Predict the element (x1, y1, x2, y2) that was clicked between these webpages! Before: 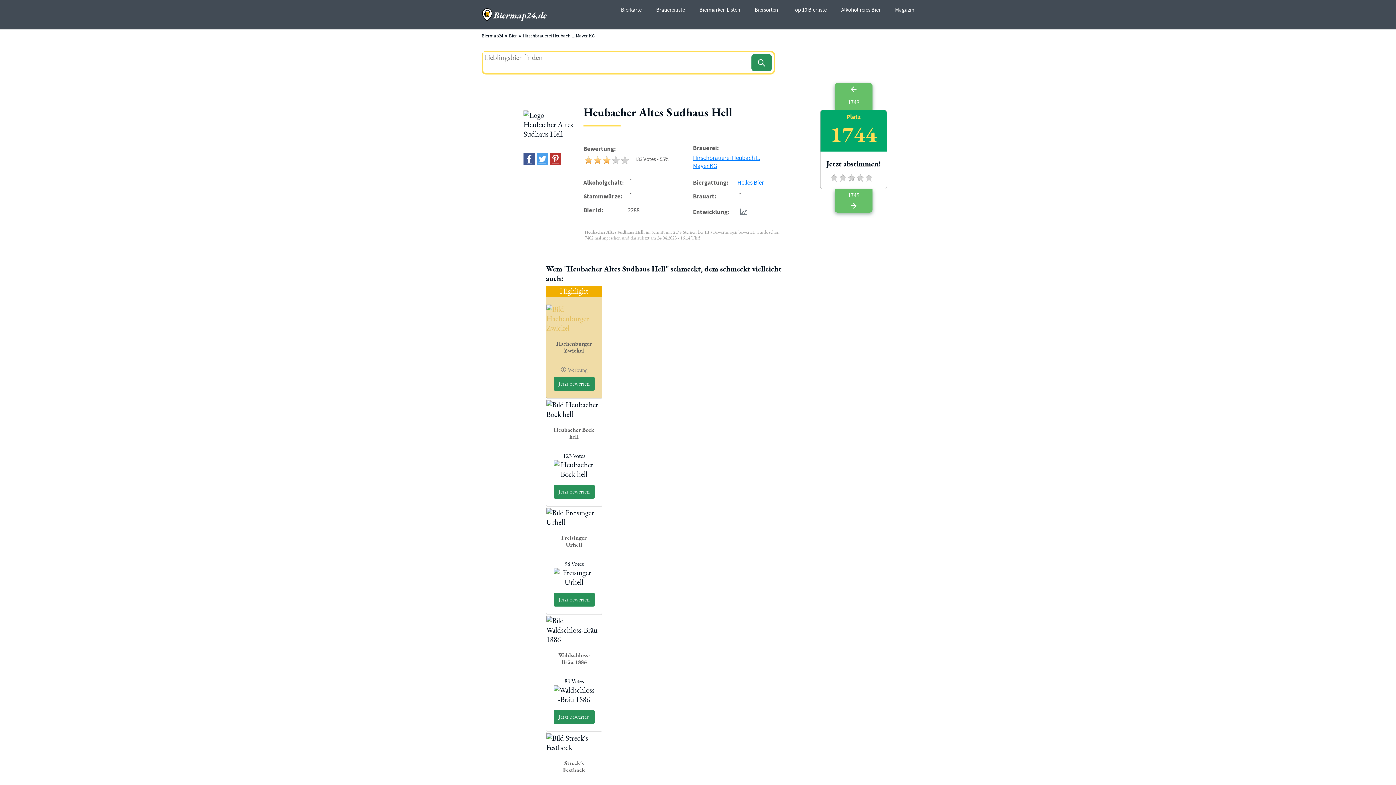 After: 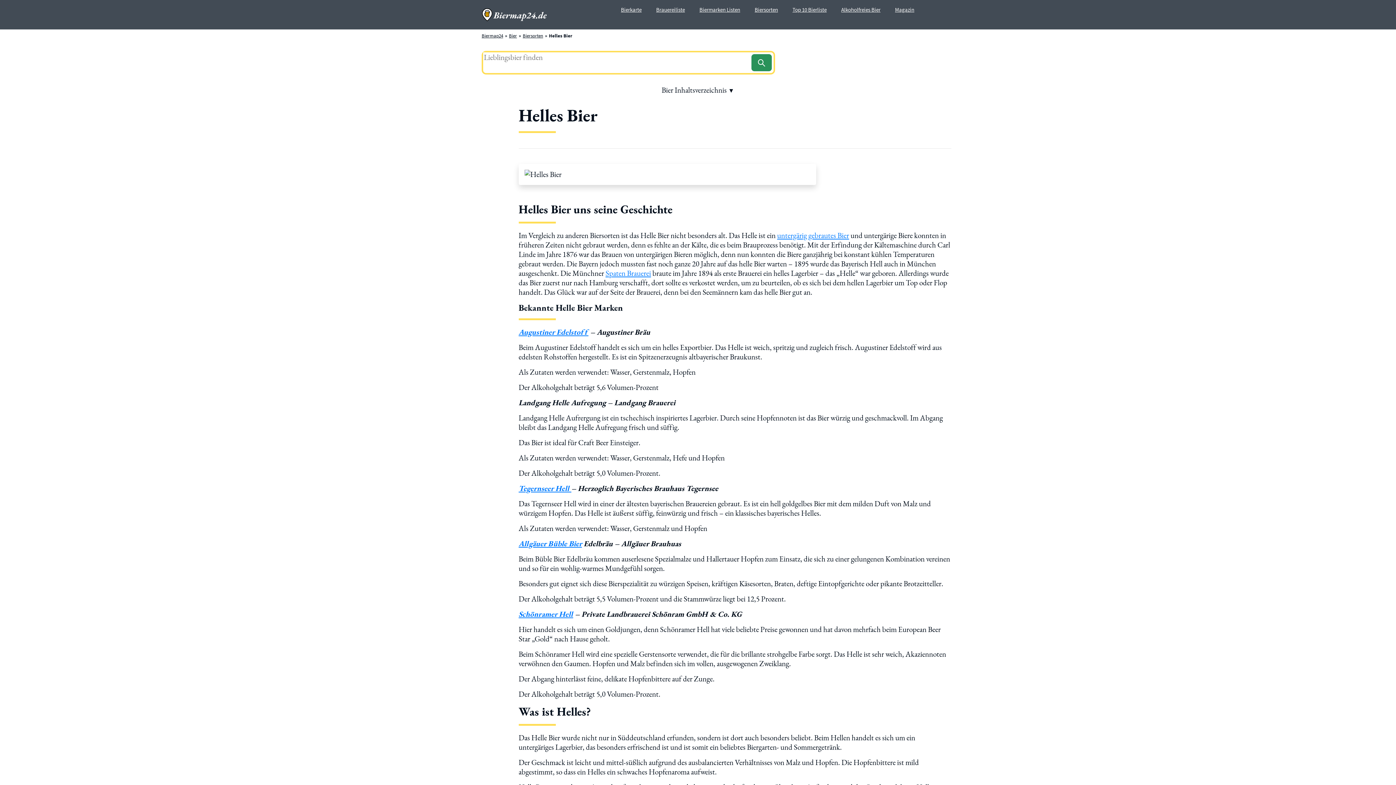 Action: label: Helles Bier bbox: (737, 178, 764, 186)